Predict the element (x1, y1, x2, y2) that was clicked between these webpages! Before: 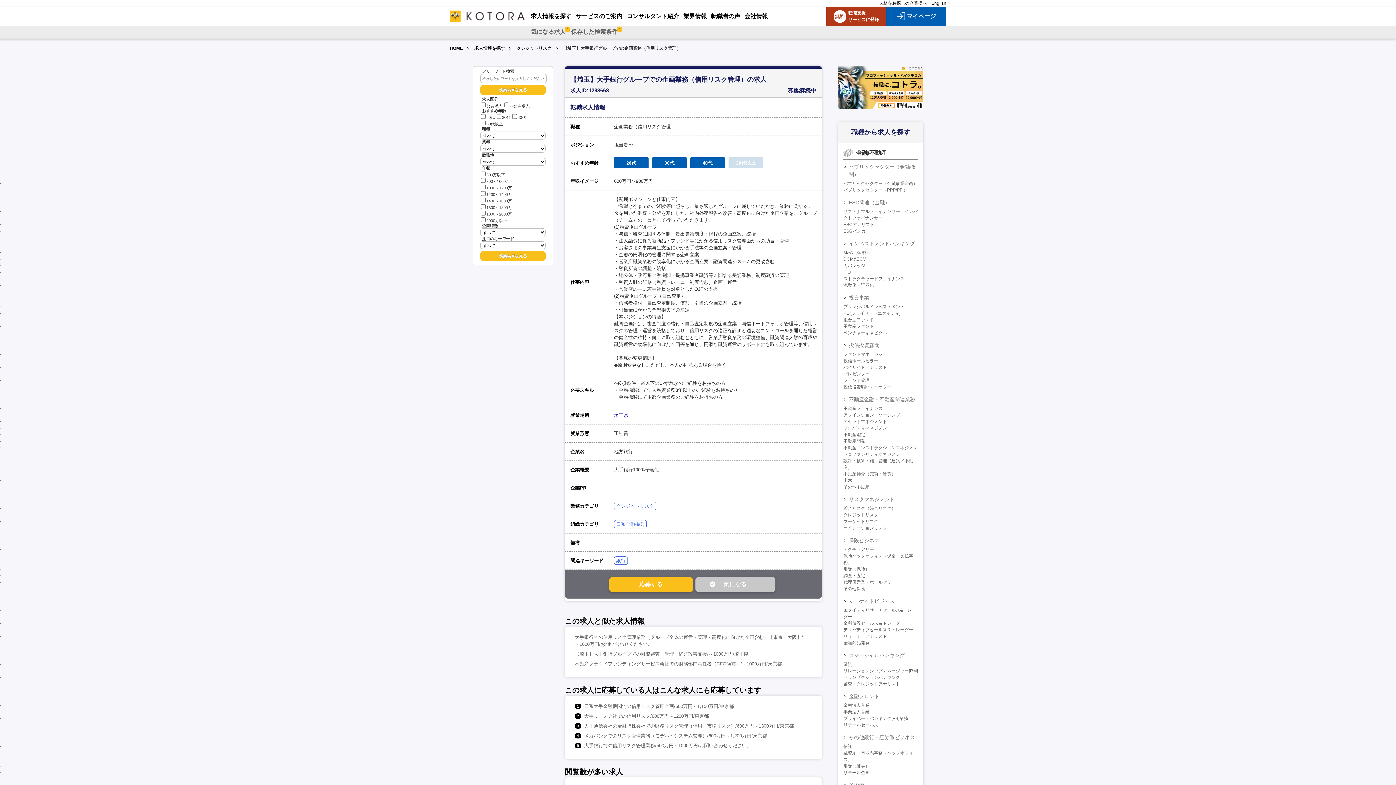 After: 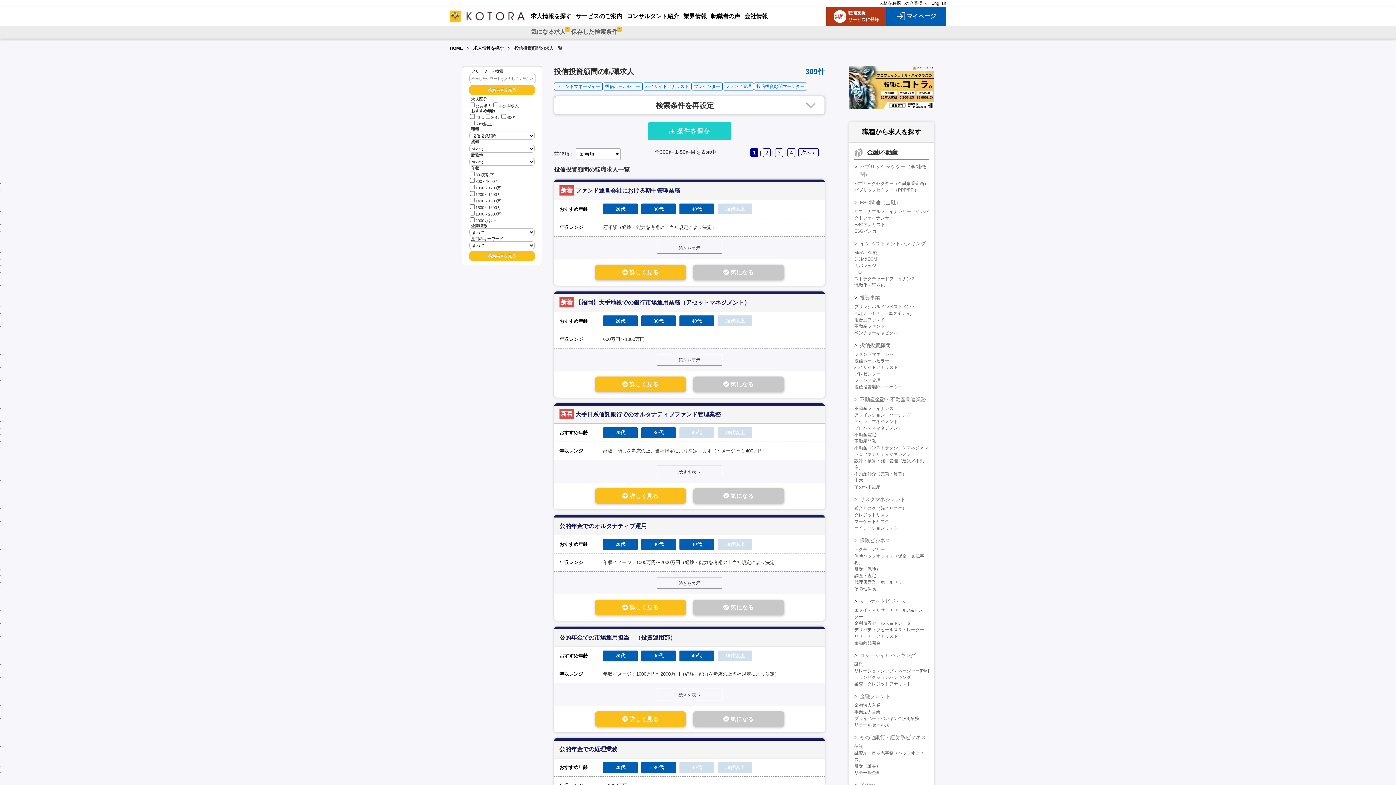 Action: label: 投信投資顧問 bbox: (849, 342, 879, 348)